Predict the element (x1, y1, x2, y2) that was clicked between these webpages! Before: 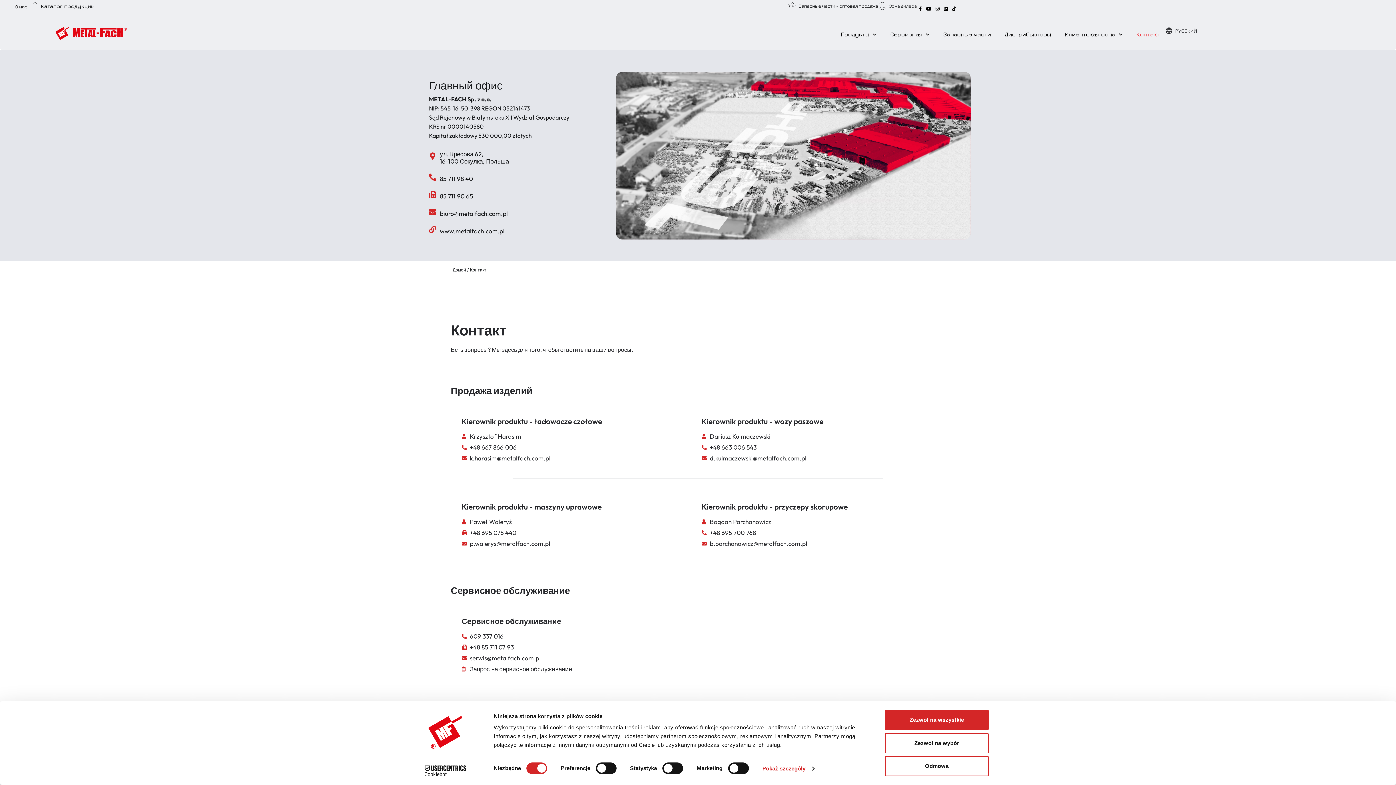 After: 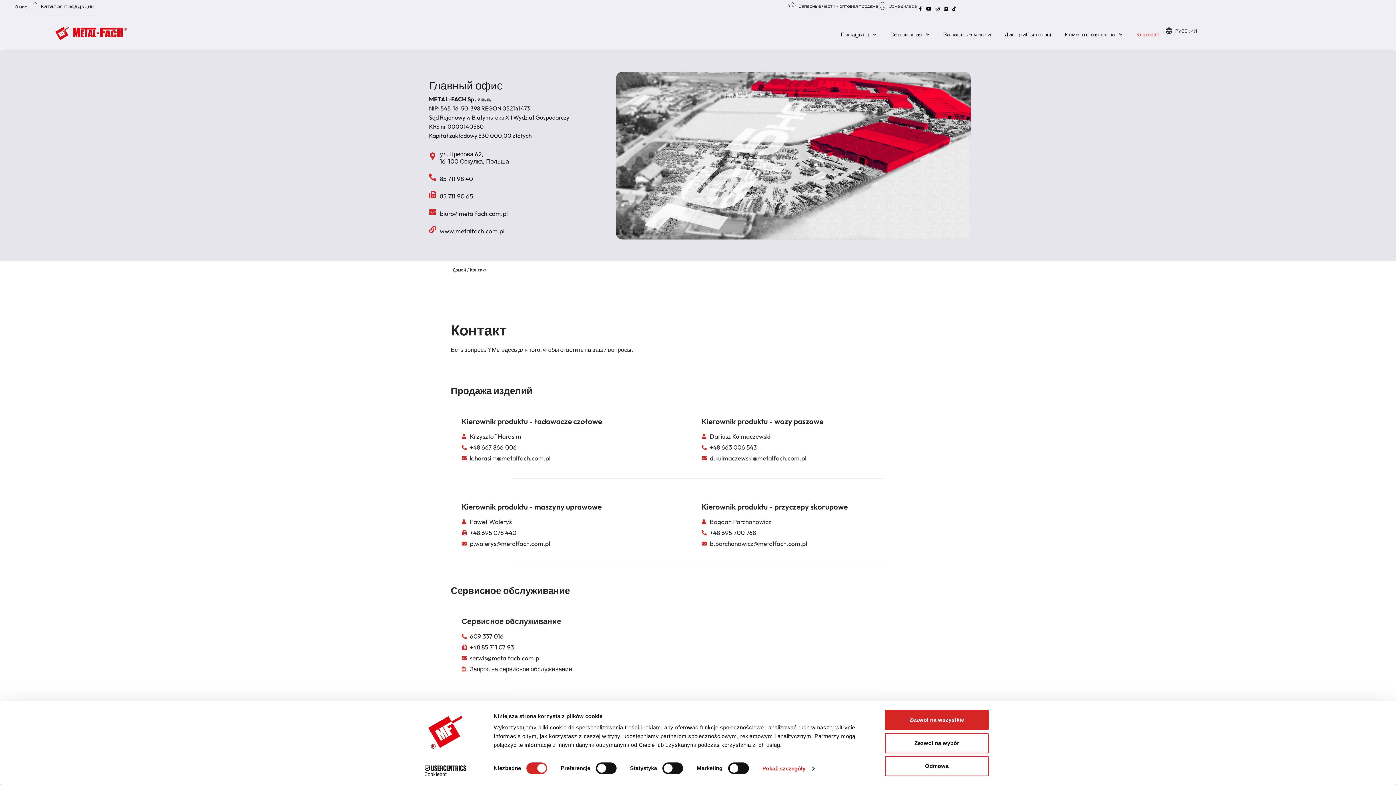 Action: label: serwis@metalfach.com.pl bbox: (461, 655, 934, 662)